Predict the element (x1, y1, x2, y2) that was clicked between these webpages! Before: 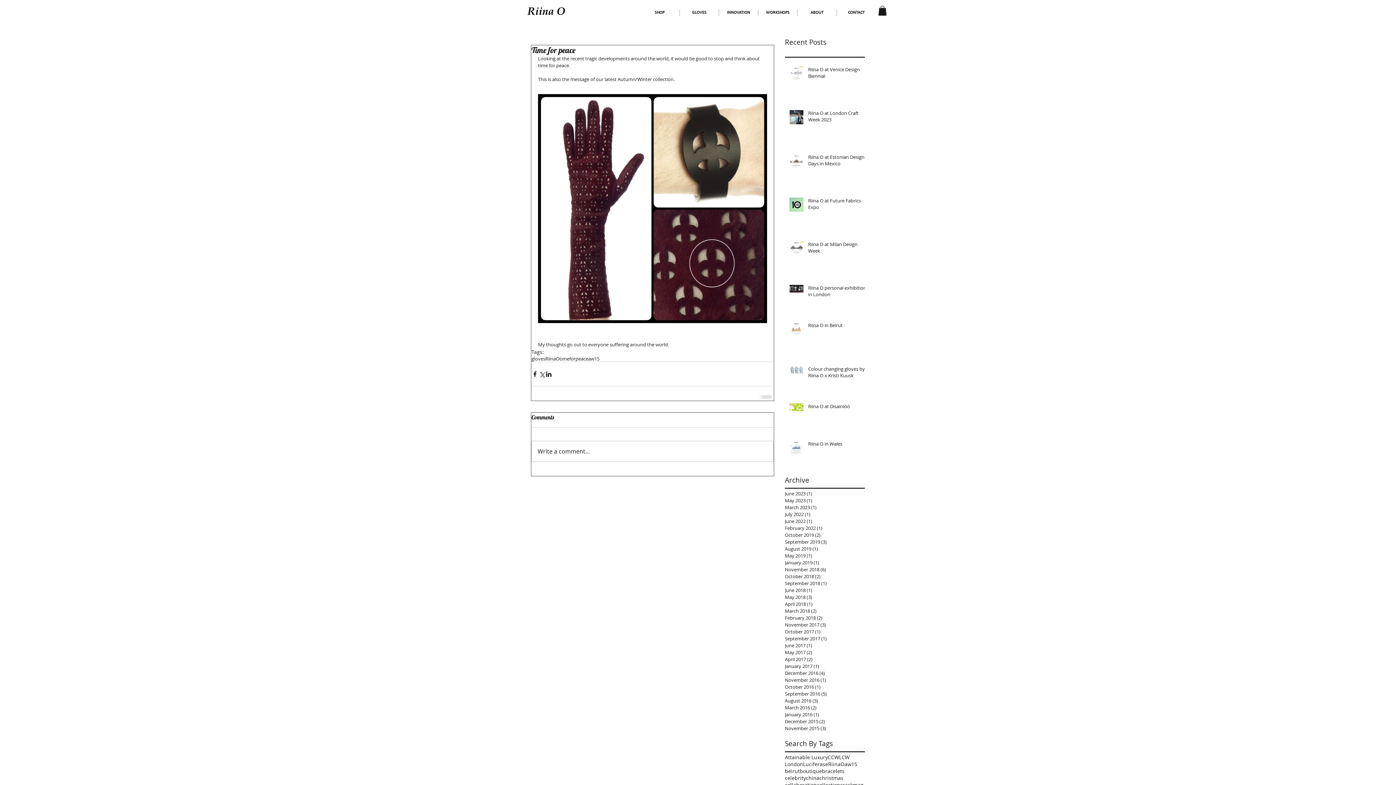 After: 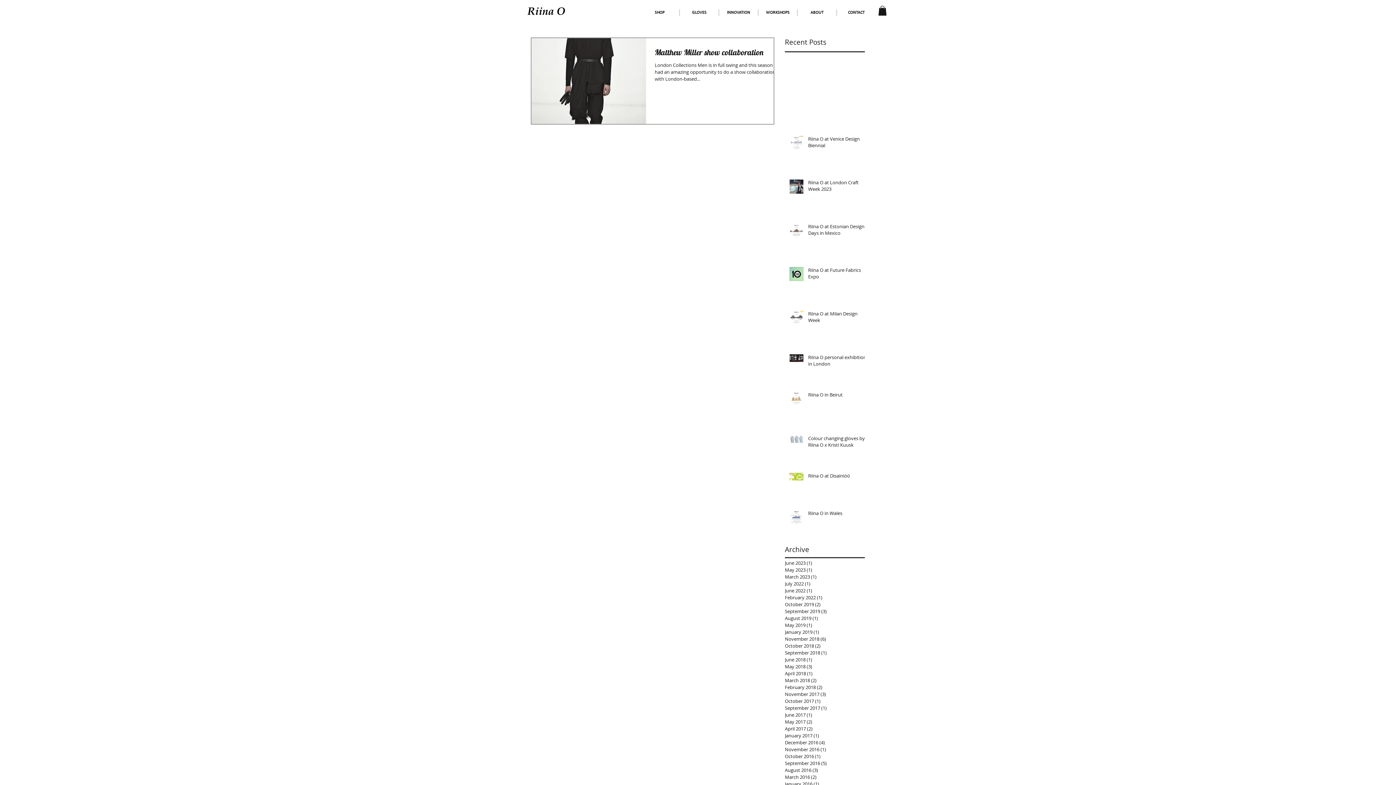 Action: bbox: (785, 711, 861, 718) label: January 2016 (1)
1 post